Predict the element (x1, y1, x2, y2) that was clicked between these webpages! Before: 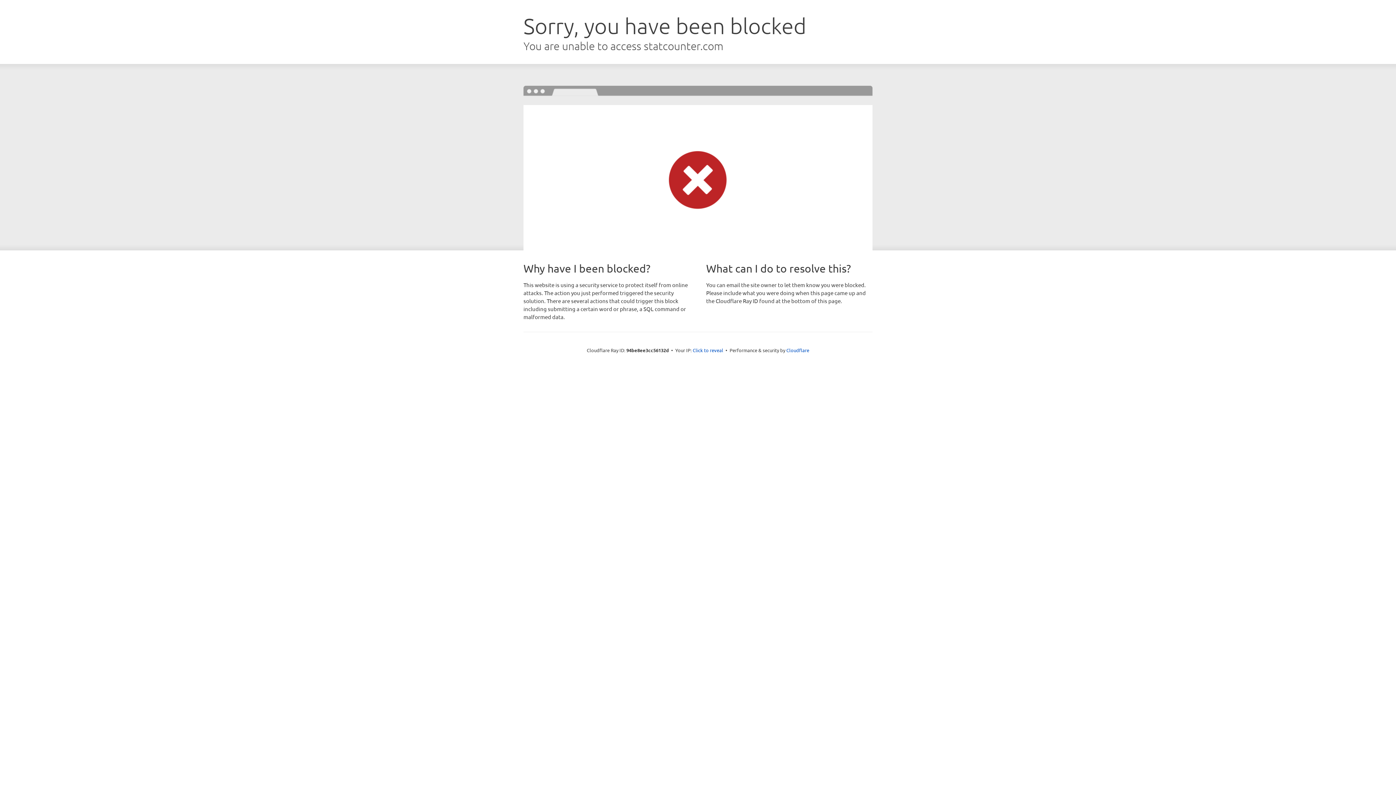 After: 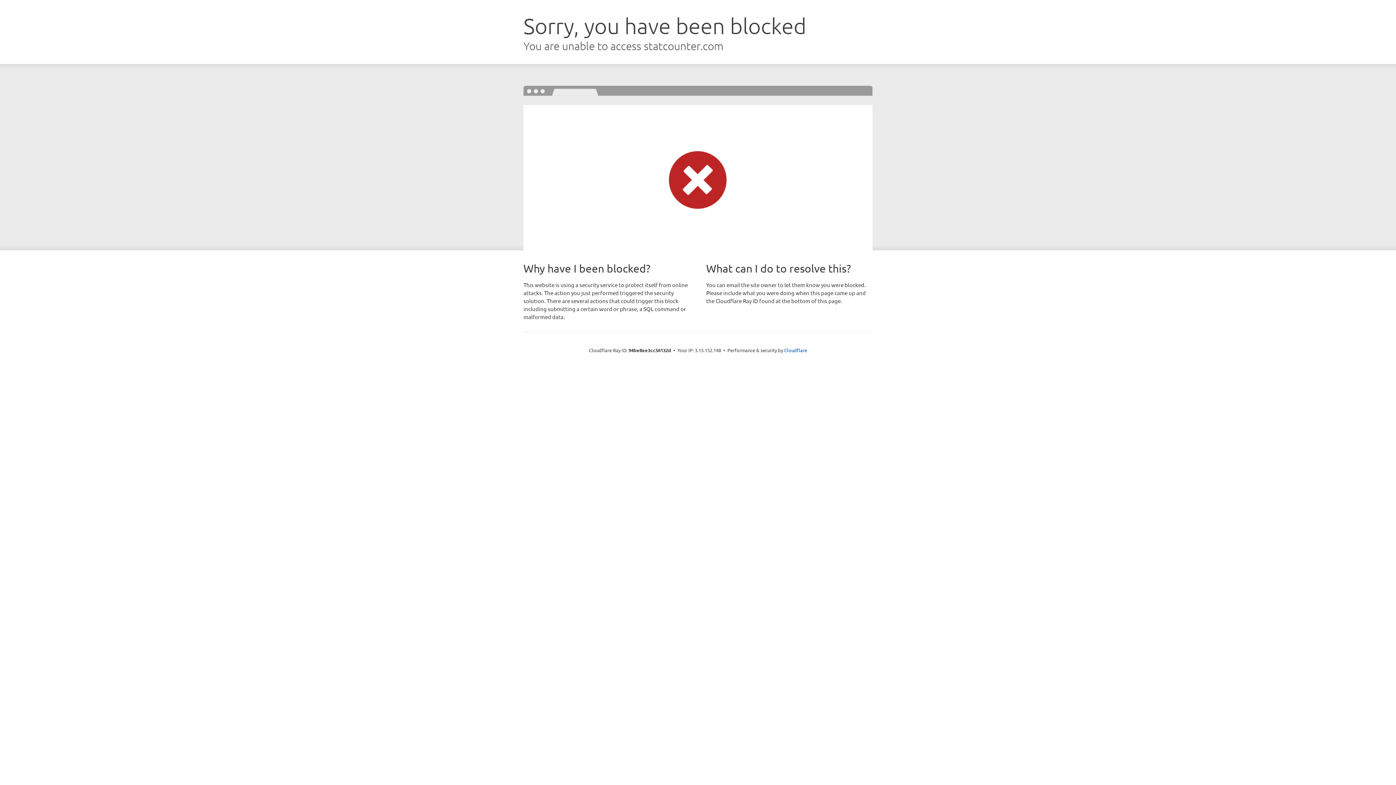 Action: label: Click to reveal bbox: (692, 346, 723, 353)